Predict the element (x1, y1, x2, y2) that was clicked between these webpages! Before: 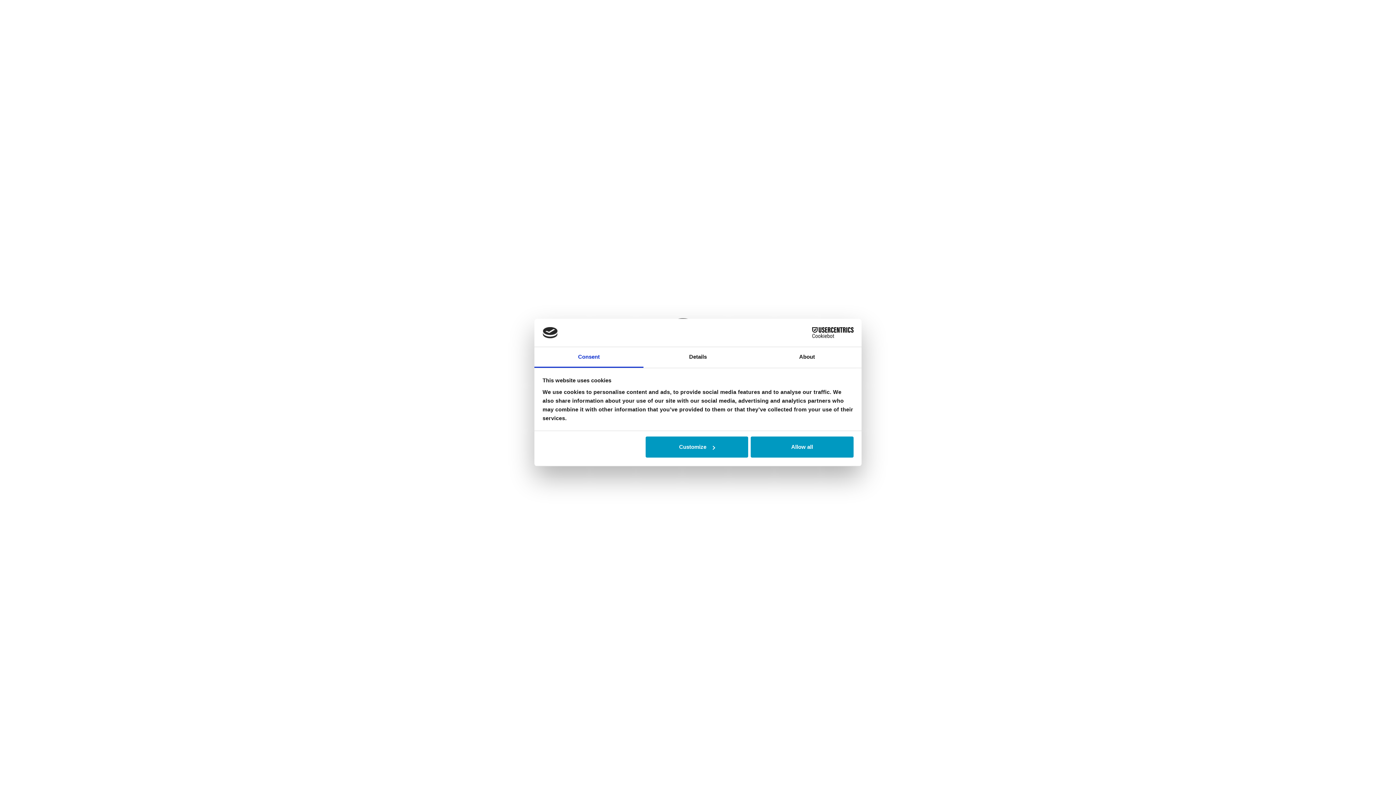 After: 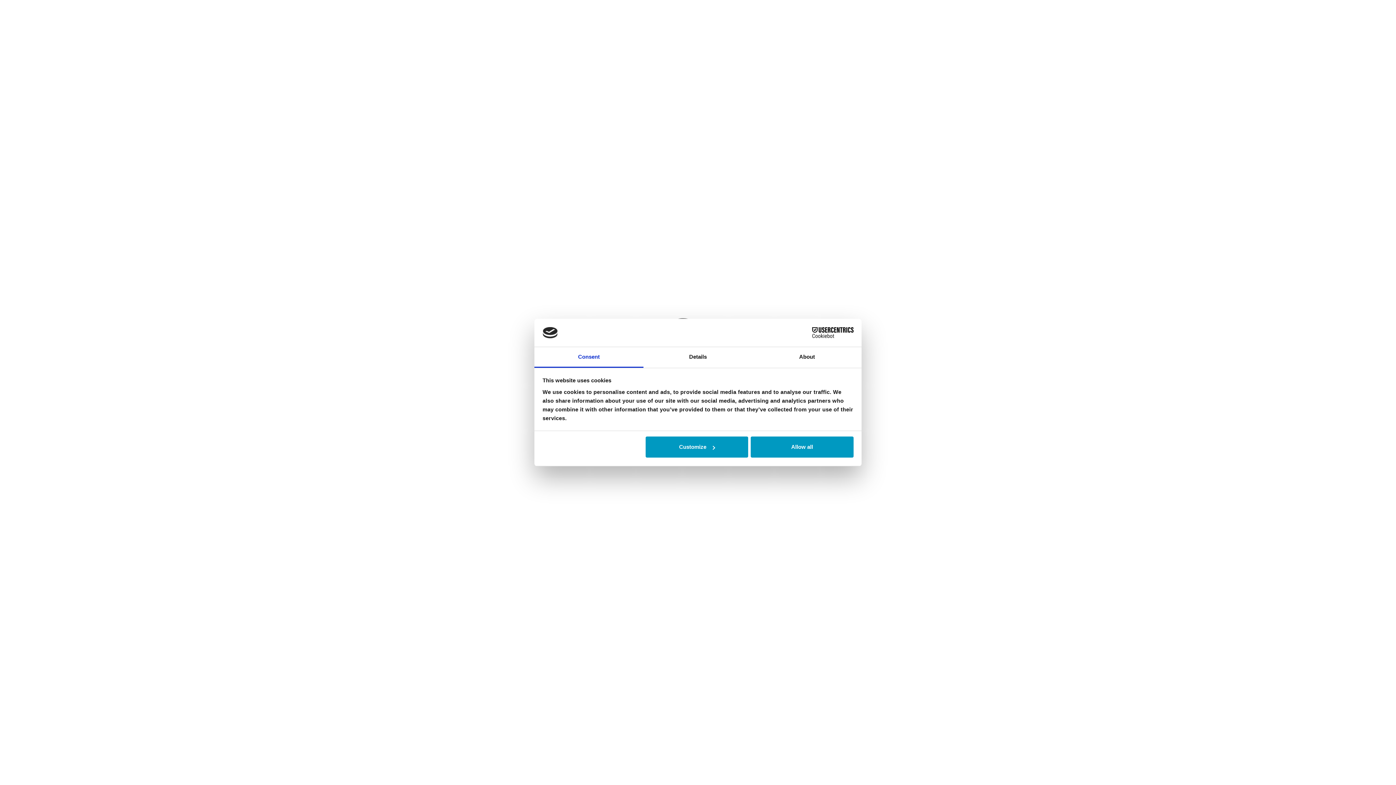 Action: label: Cookiebot - opens in a new window bbox: (790, 327, 853, 338)